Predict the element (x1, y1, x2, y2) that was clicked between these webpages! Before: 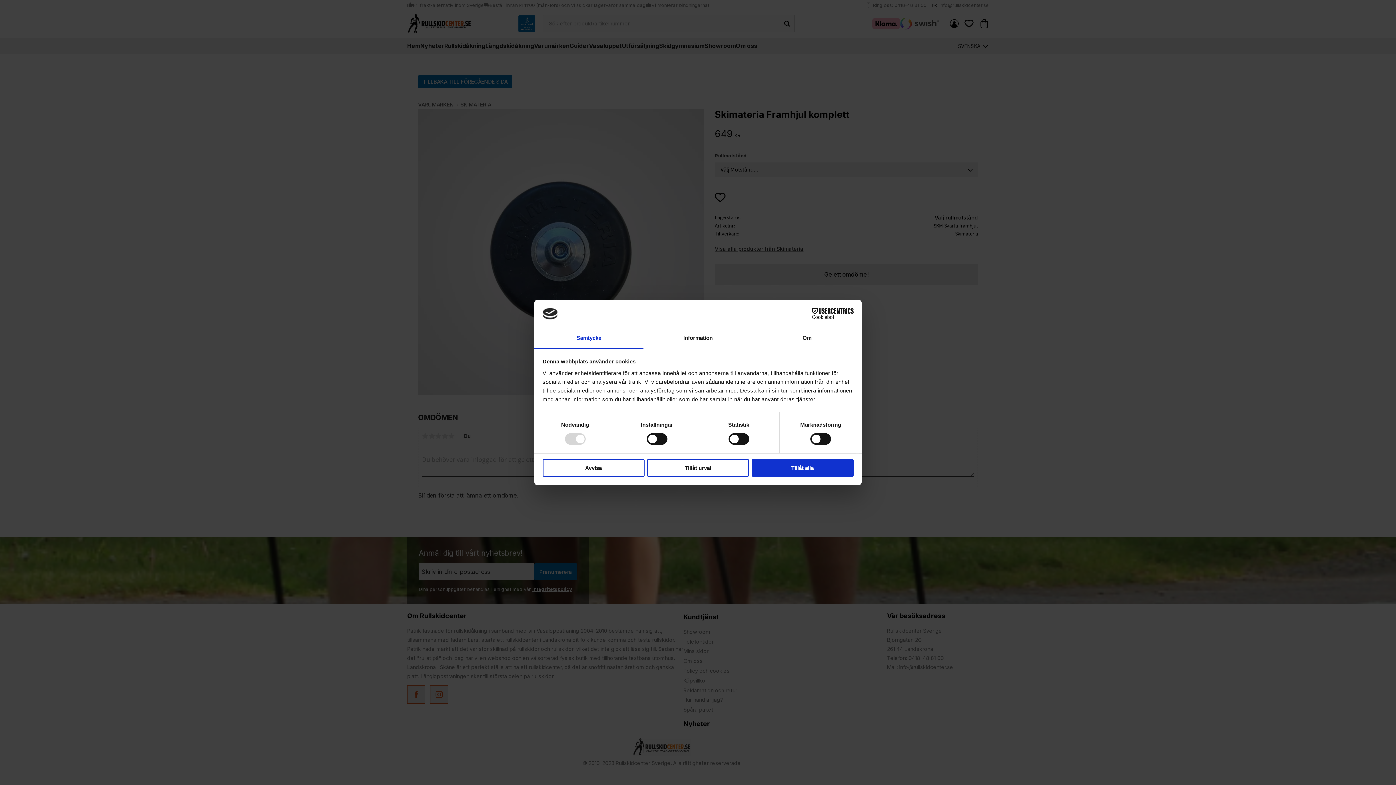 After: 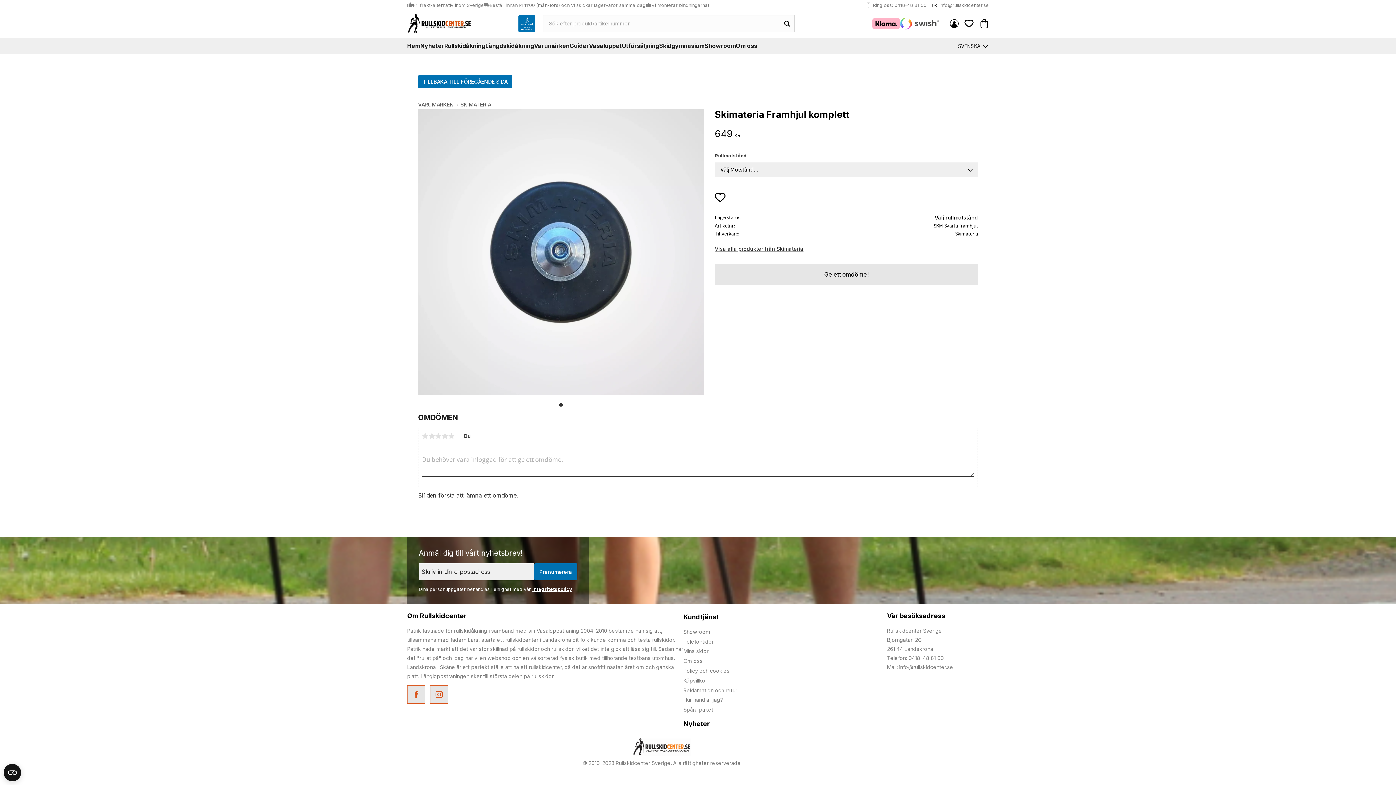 Action: bbox: (542, 459, 644, 476) label: Avvisa